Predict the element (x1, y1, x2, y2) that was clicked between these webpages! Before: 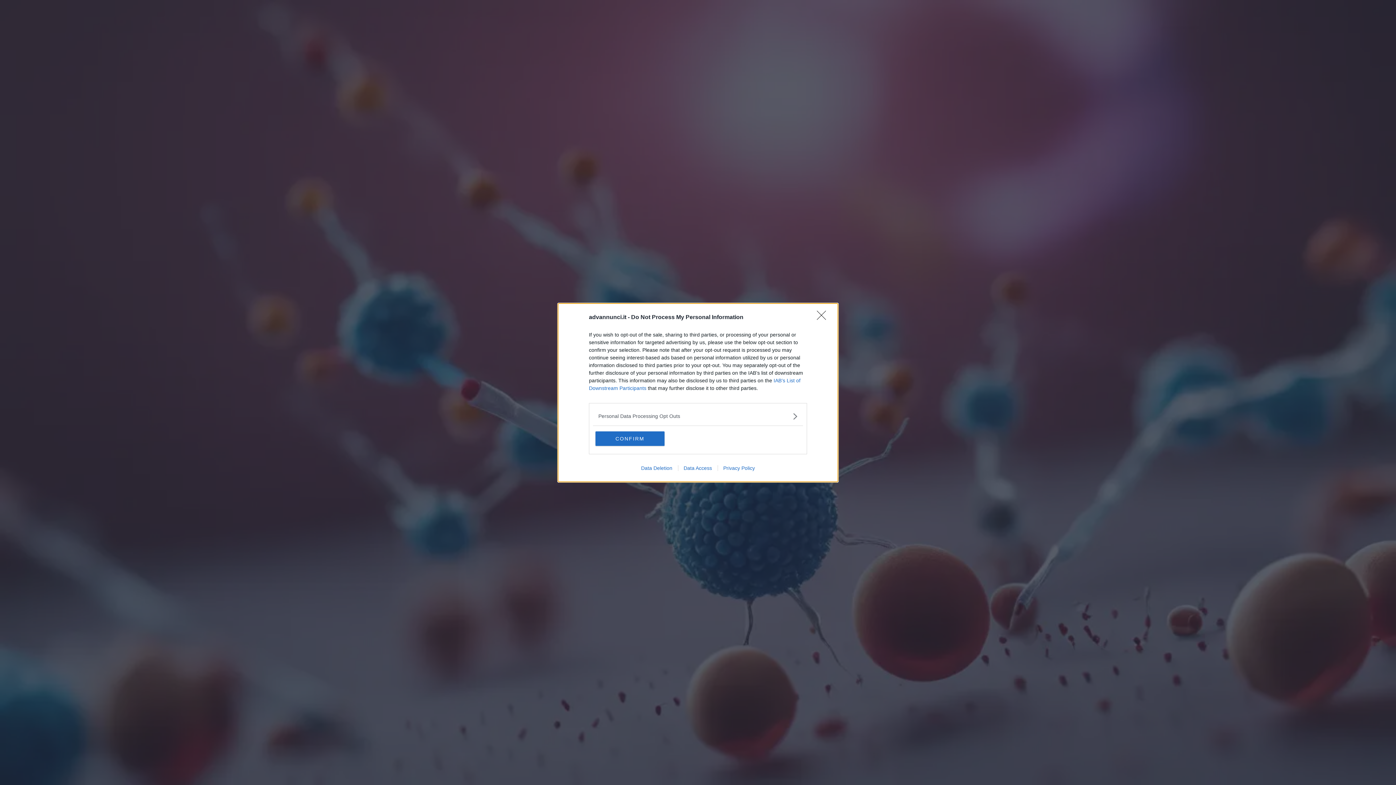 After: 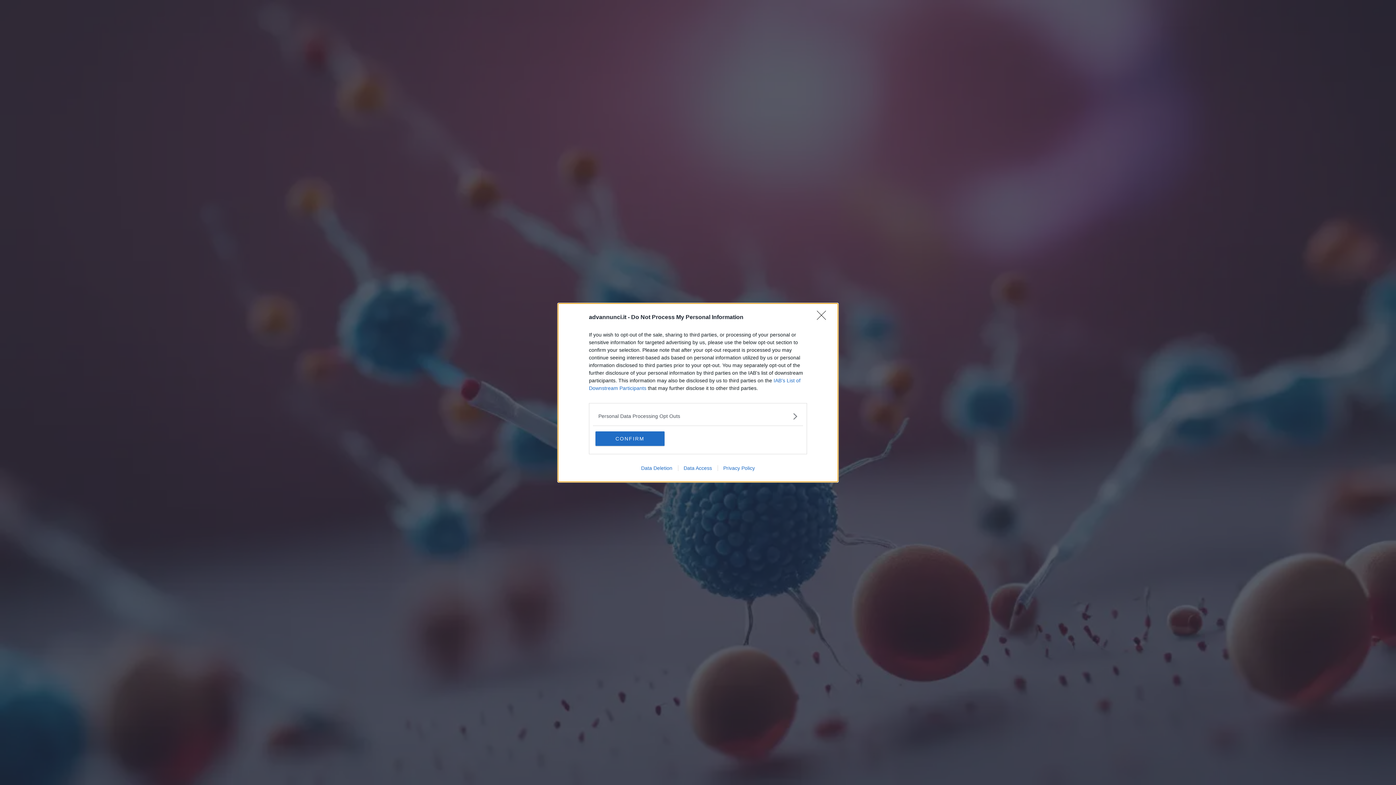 Action: label: Data Access bbox: (678, 465, 717, 471)